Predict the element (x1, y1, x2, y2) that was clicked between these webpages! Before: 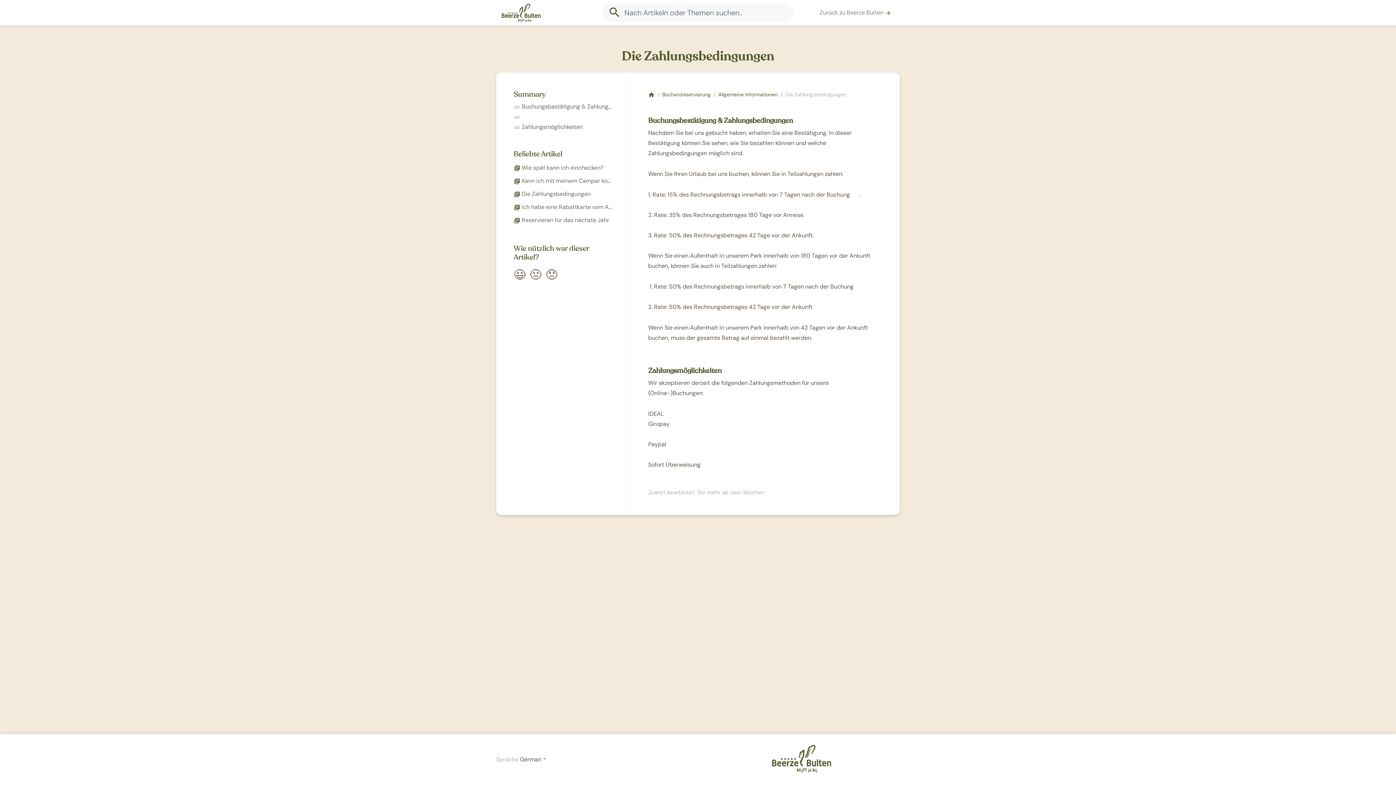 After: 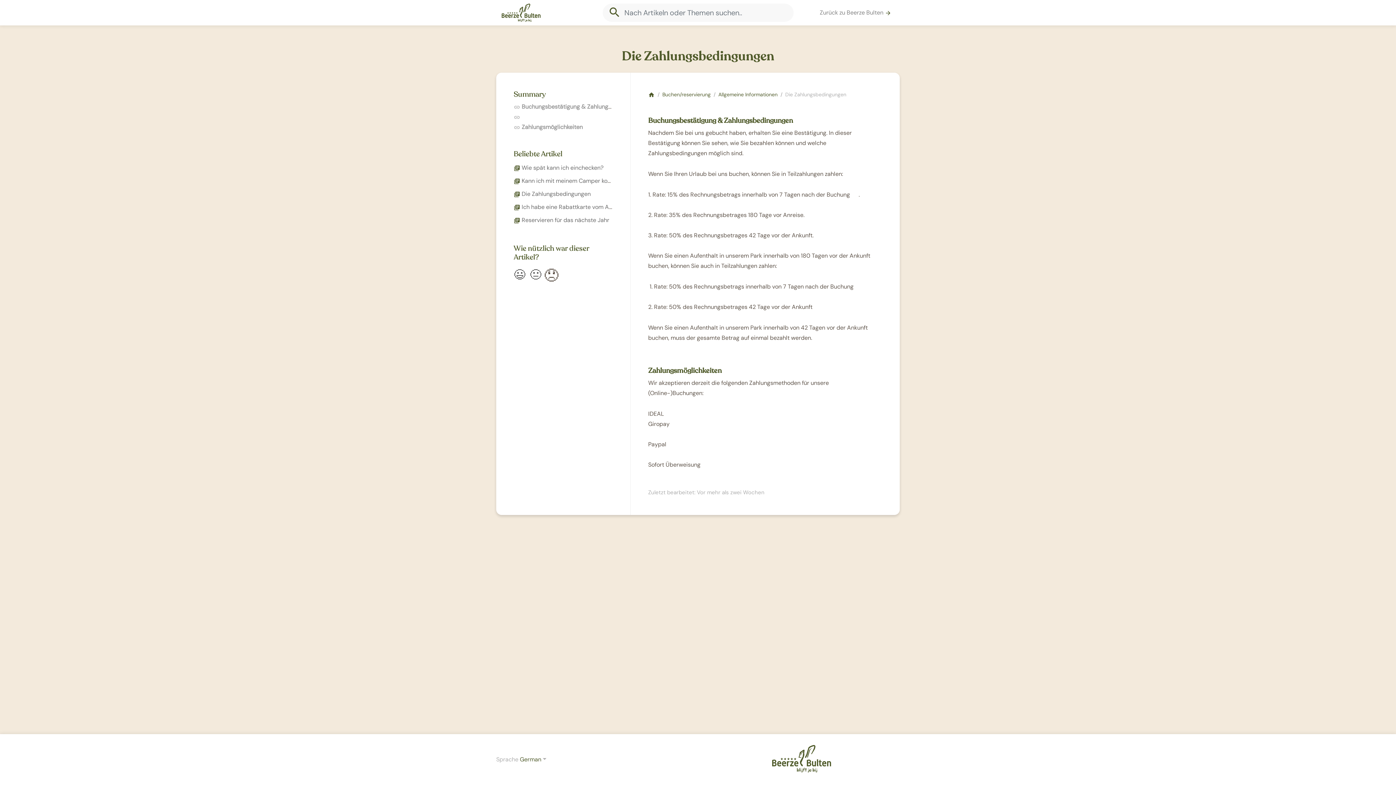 Action: bbox: (545, 264, 560, 279) label: 😞